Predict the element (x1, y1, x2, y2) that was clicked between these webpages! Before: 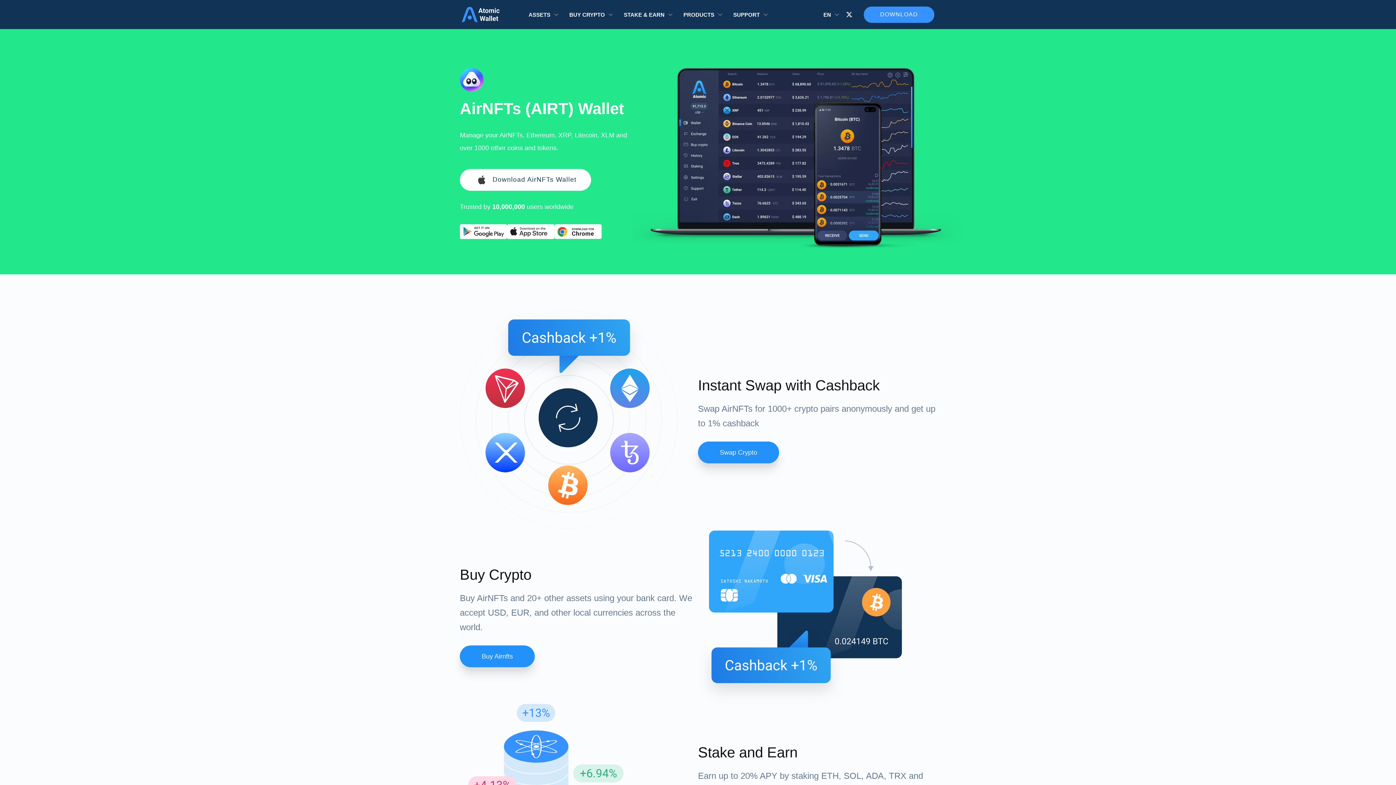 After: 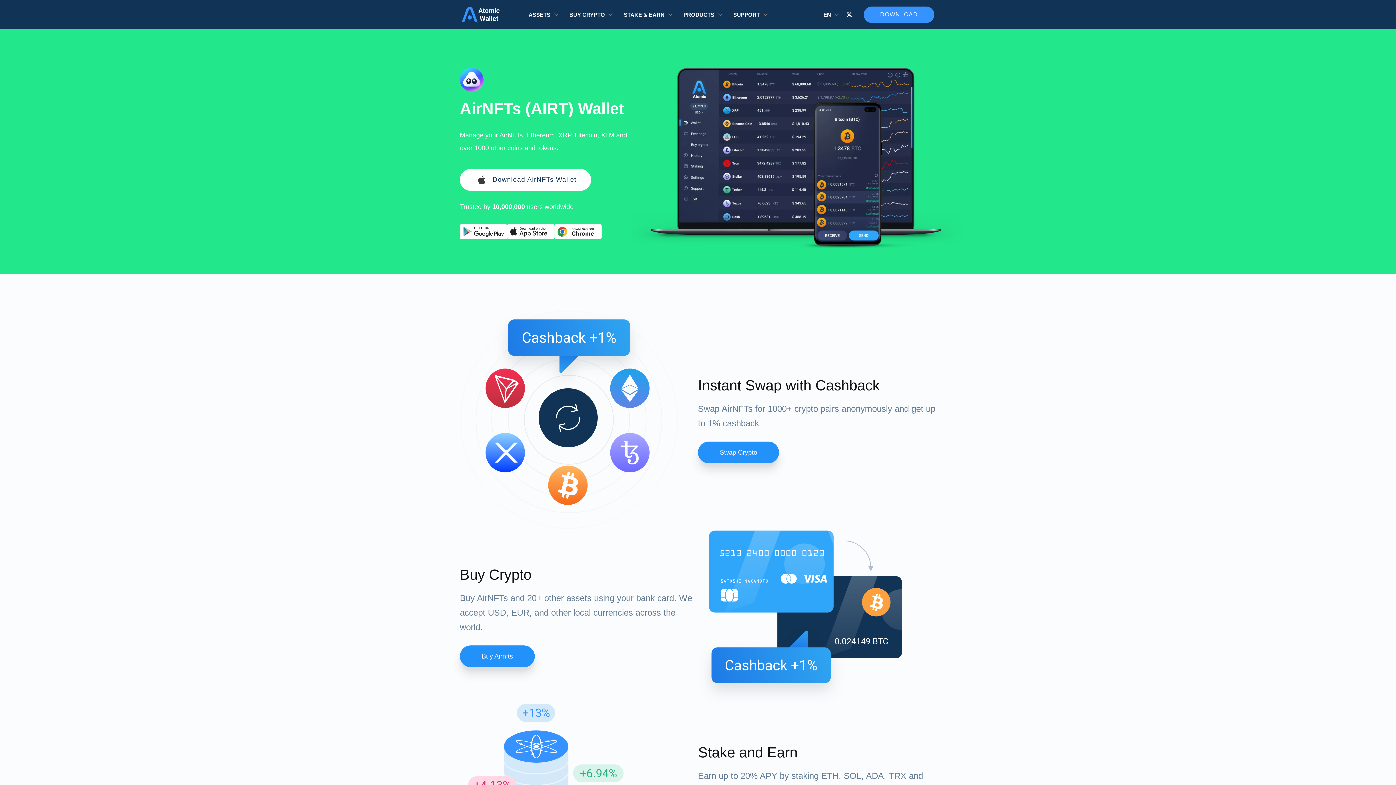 Action: label: Download wallet for android bbox: (460, 224, 507, 239)